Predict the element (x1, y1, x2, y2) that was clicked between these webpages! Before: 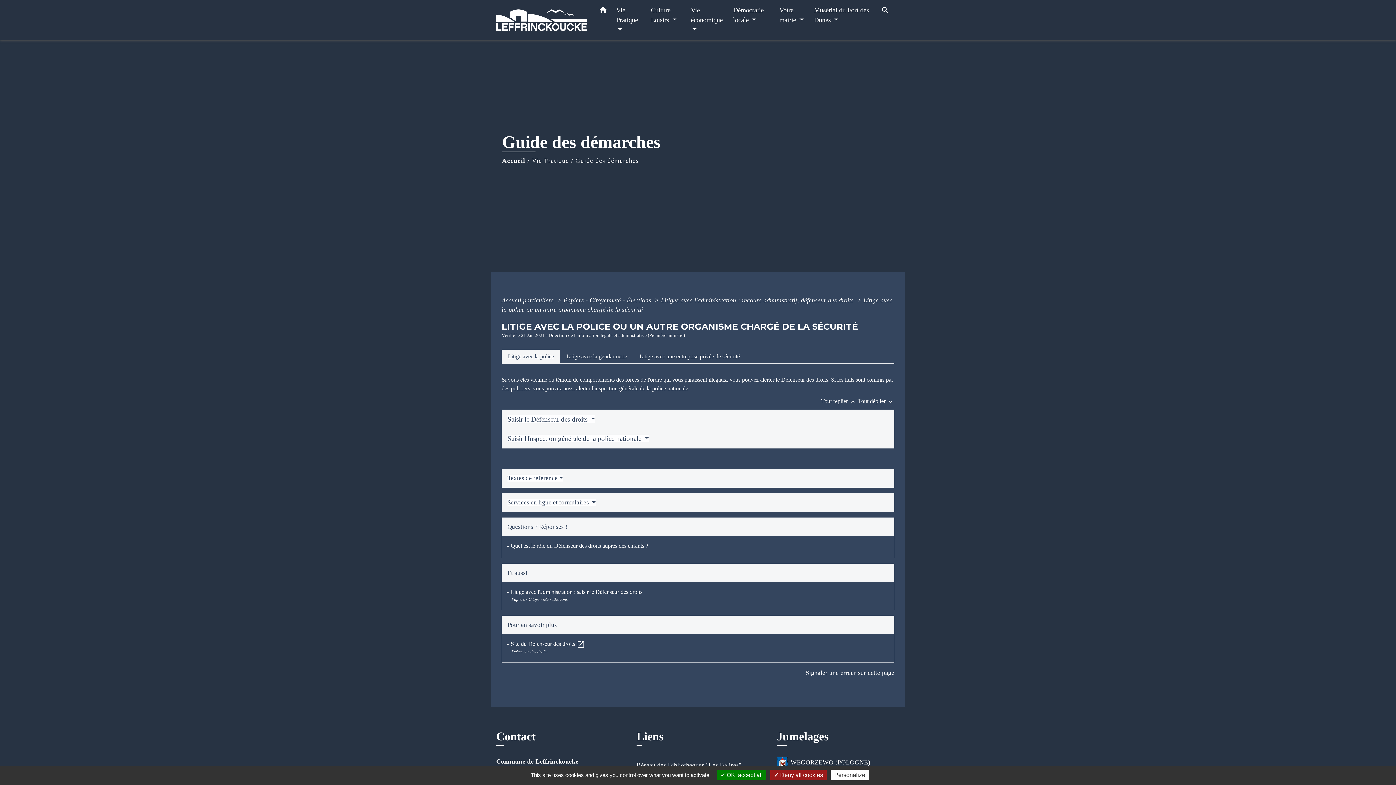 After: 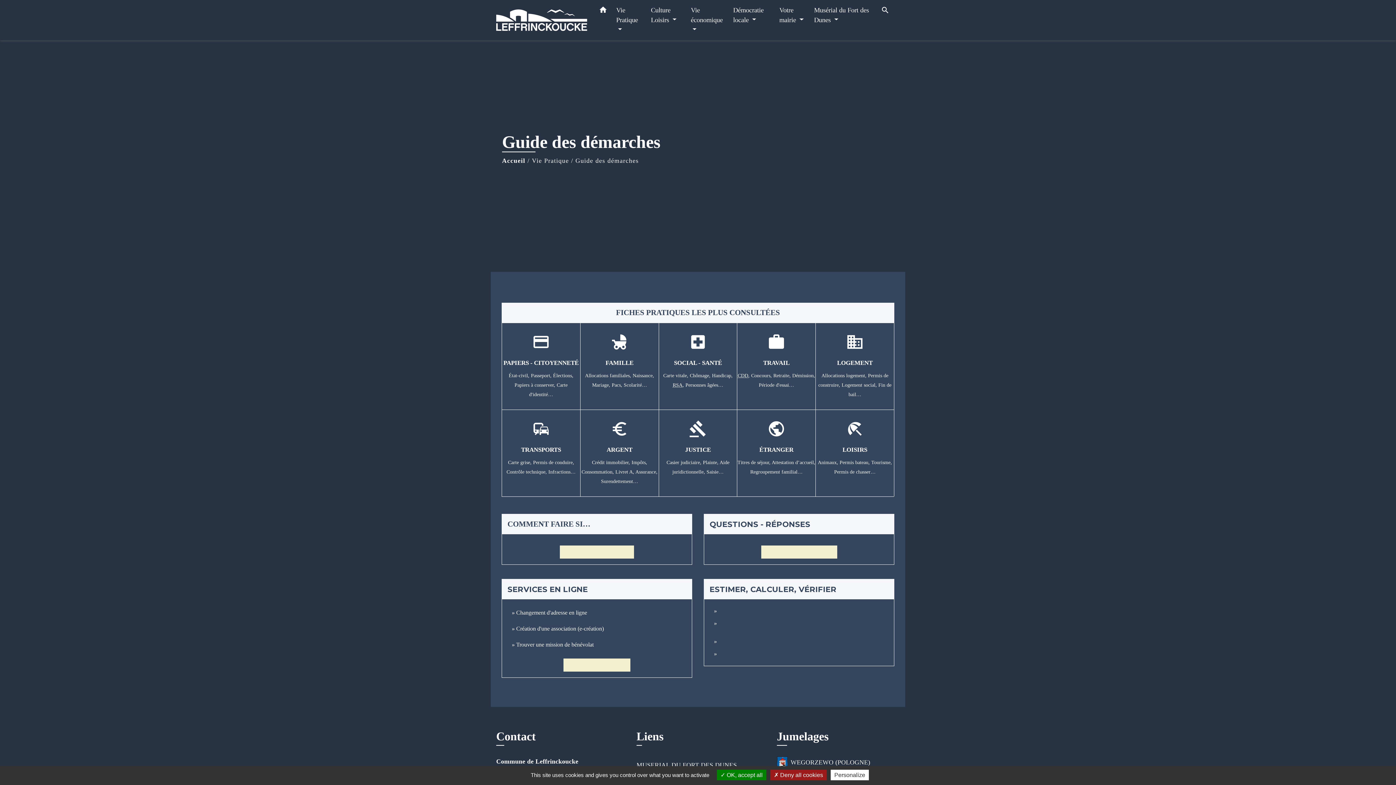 Action: bbox: (501, 296, 555, 304) label: Accueil particuliers 